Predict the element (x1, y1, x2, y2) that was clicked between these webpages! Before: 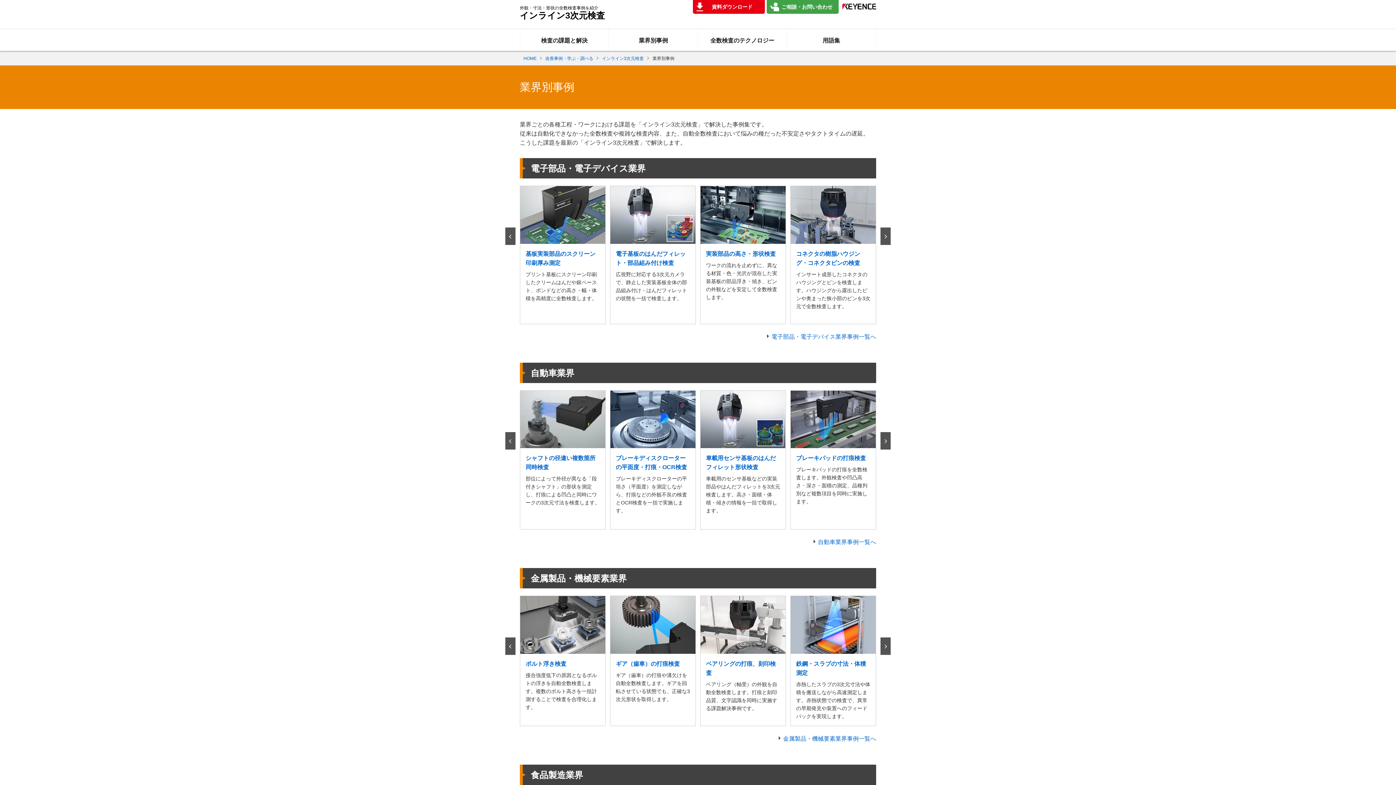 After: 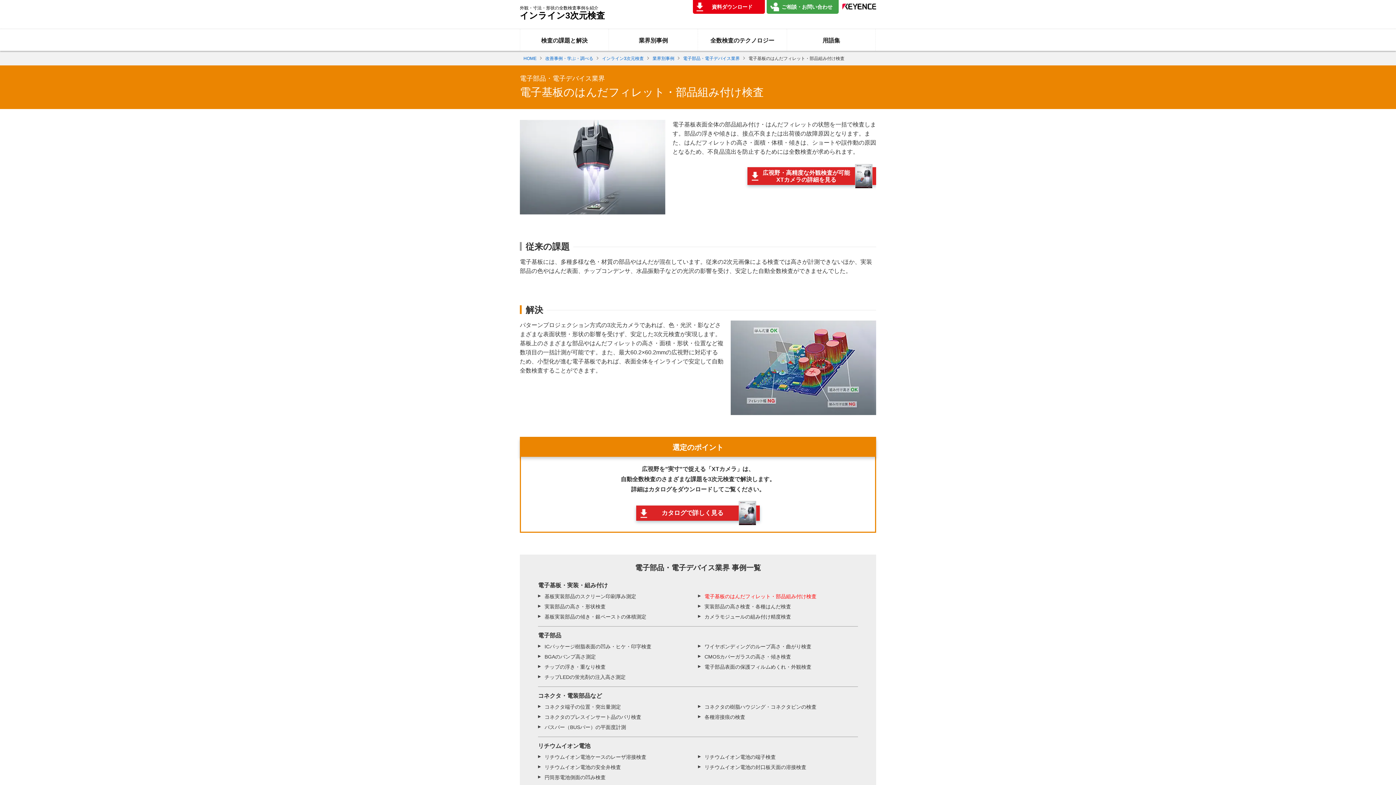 Action: label: 電子基板のはんだフィレット・部品組み付け検査

広視野に対応する3次元カメラで、静止した実装基板全体の部品組み付け・はんだフィレットの状態を一括で検査します。 bbox: (610, 185, 696, 324)